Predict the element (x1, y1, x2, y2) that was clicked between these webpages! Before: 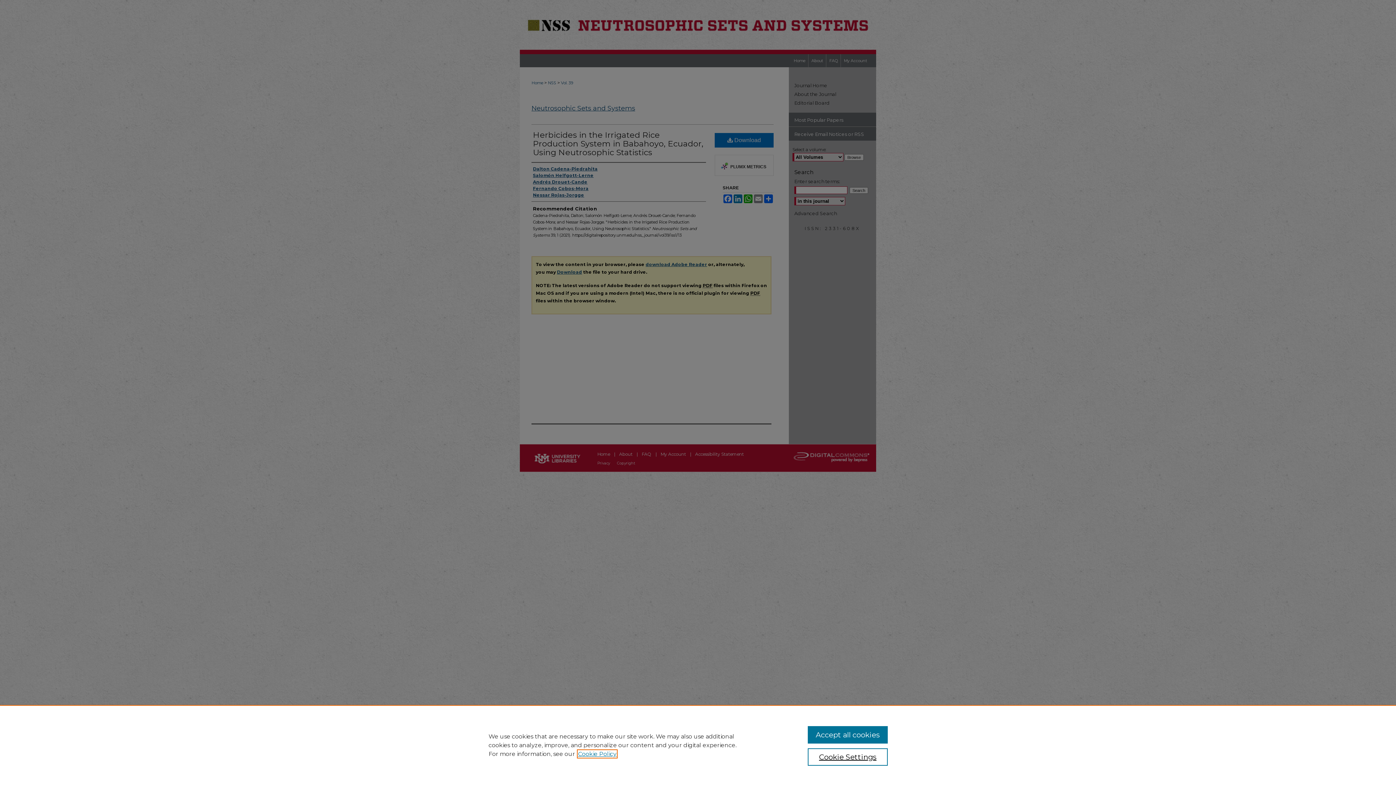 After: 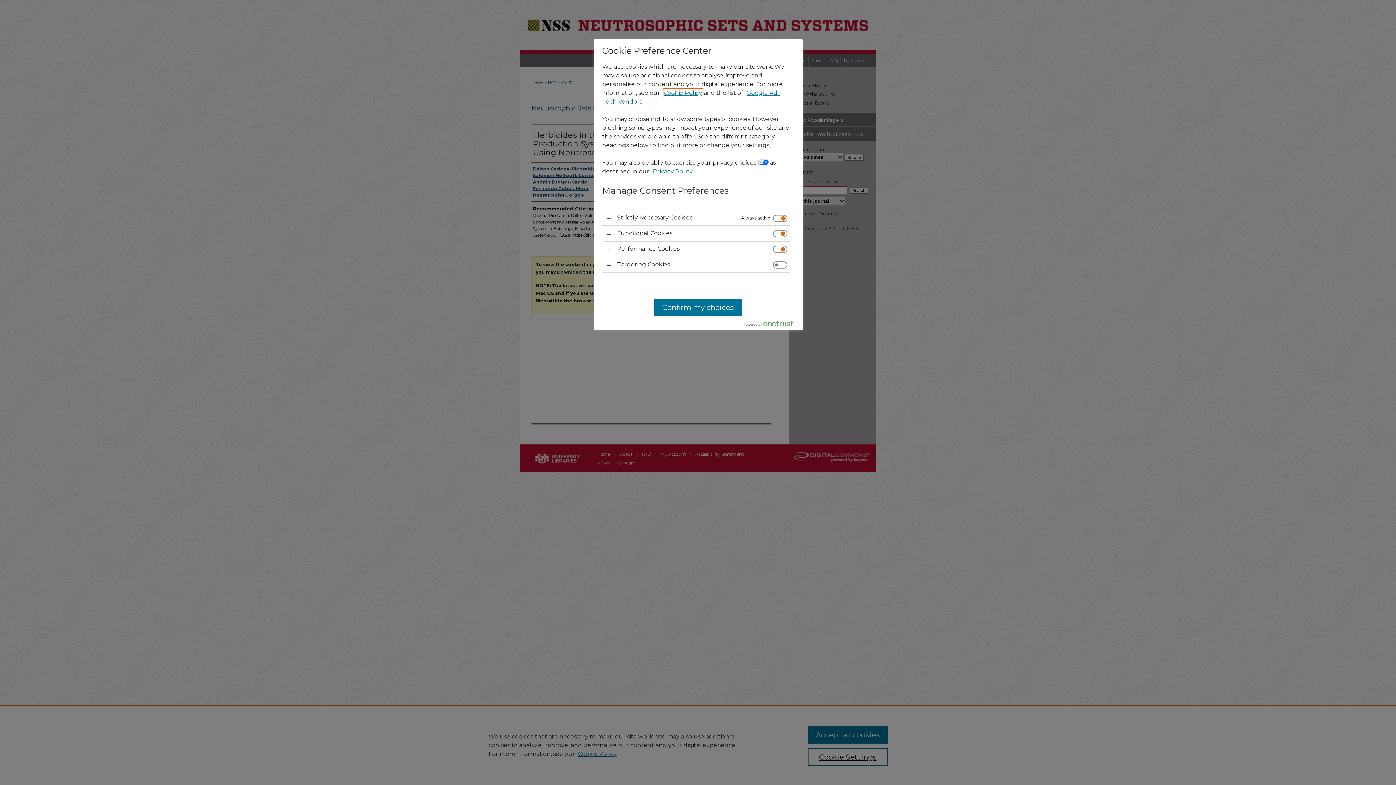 Action: bbox: (807, 748, 887, 766) label: Cookie Settings